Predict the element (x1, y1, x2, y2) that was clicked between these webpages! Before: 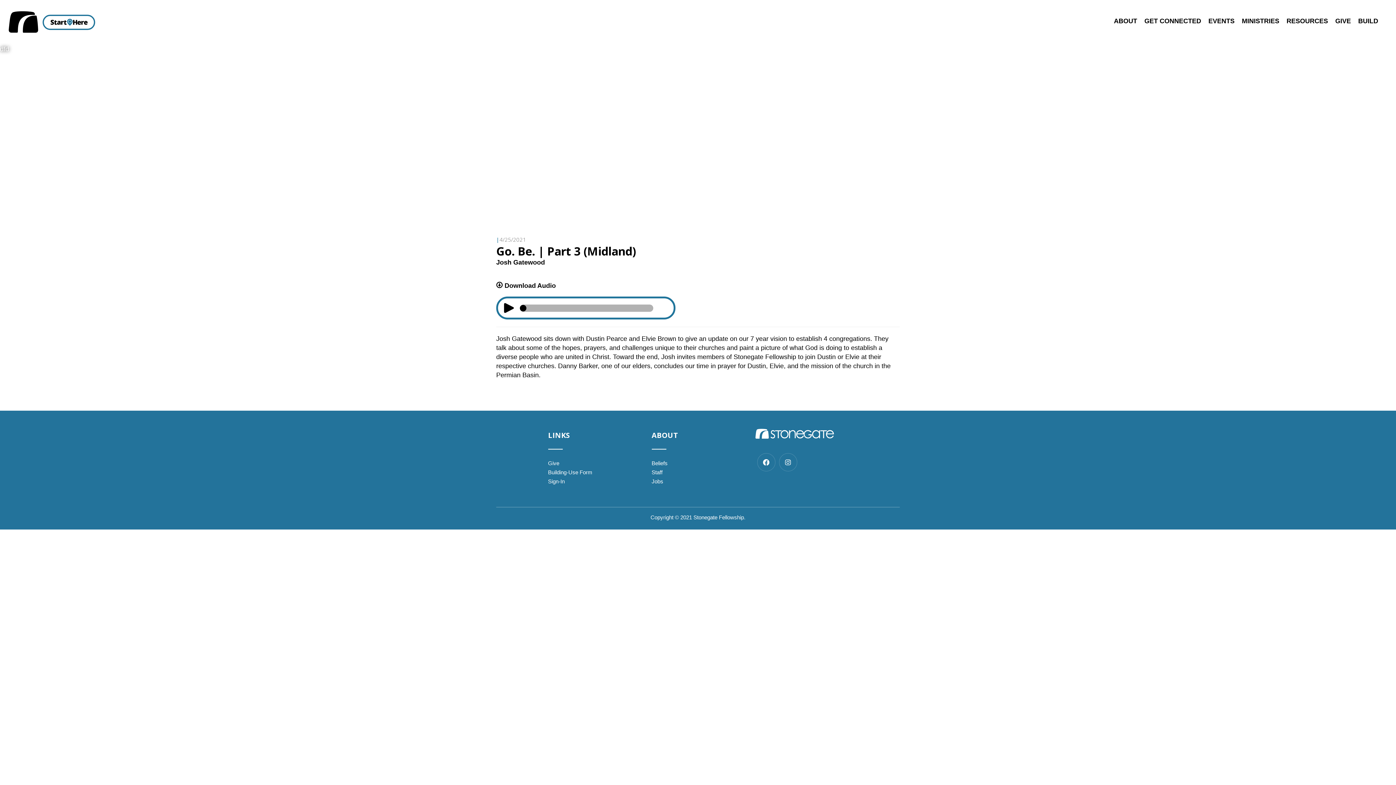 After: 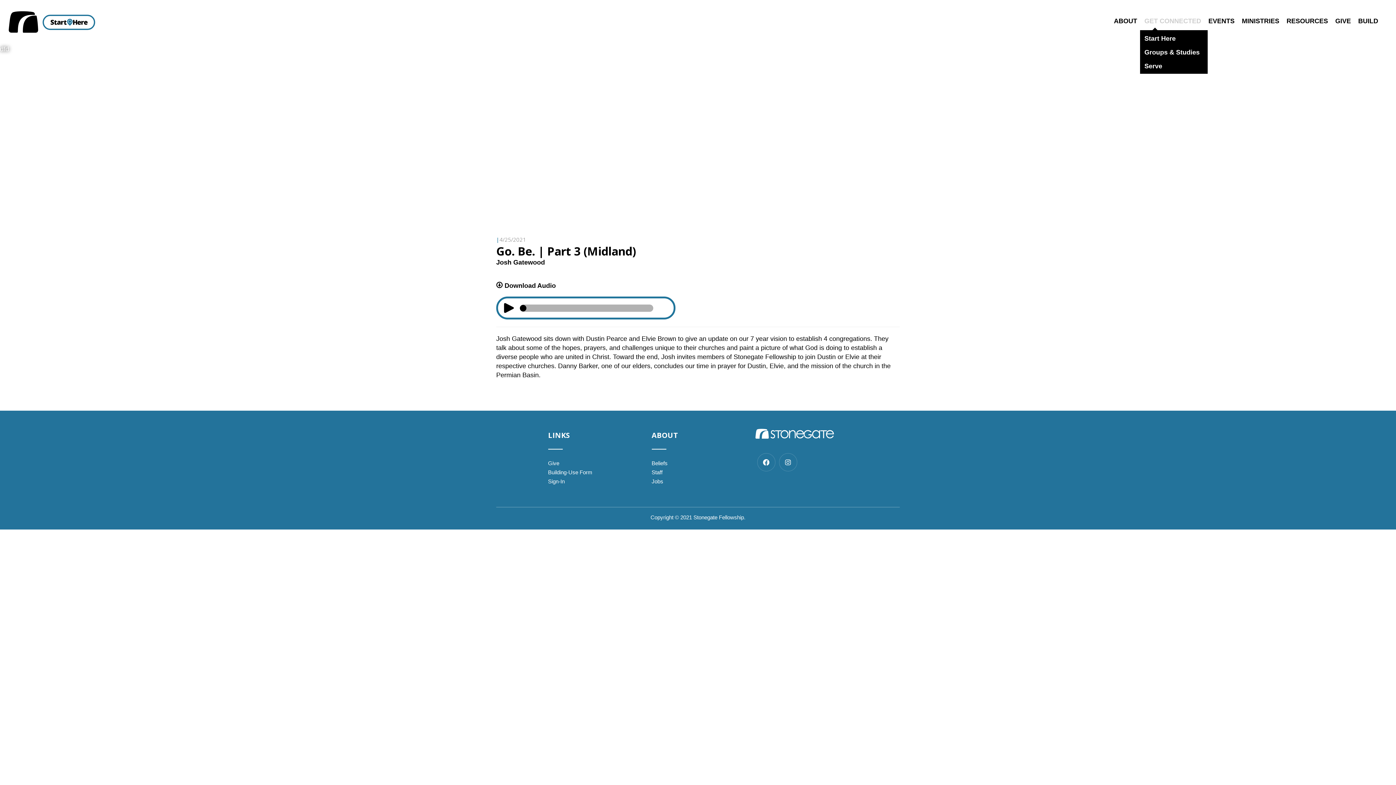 Action: label: GET CONNECTED bbox: (1140, 12, 1204, 30)